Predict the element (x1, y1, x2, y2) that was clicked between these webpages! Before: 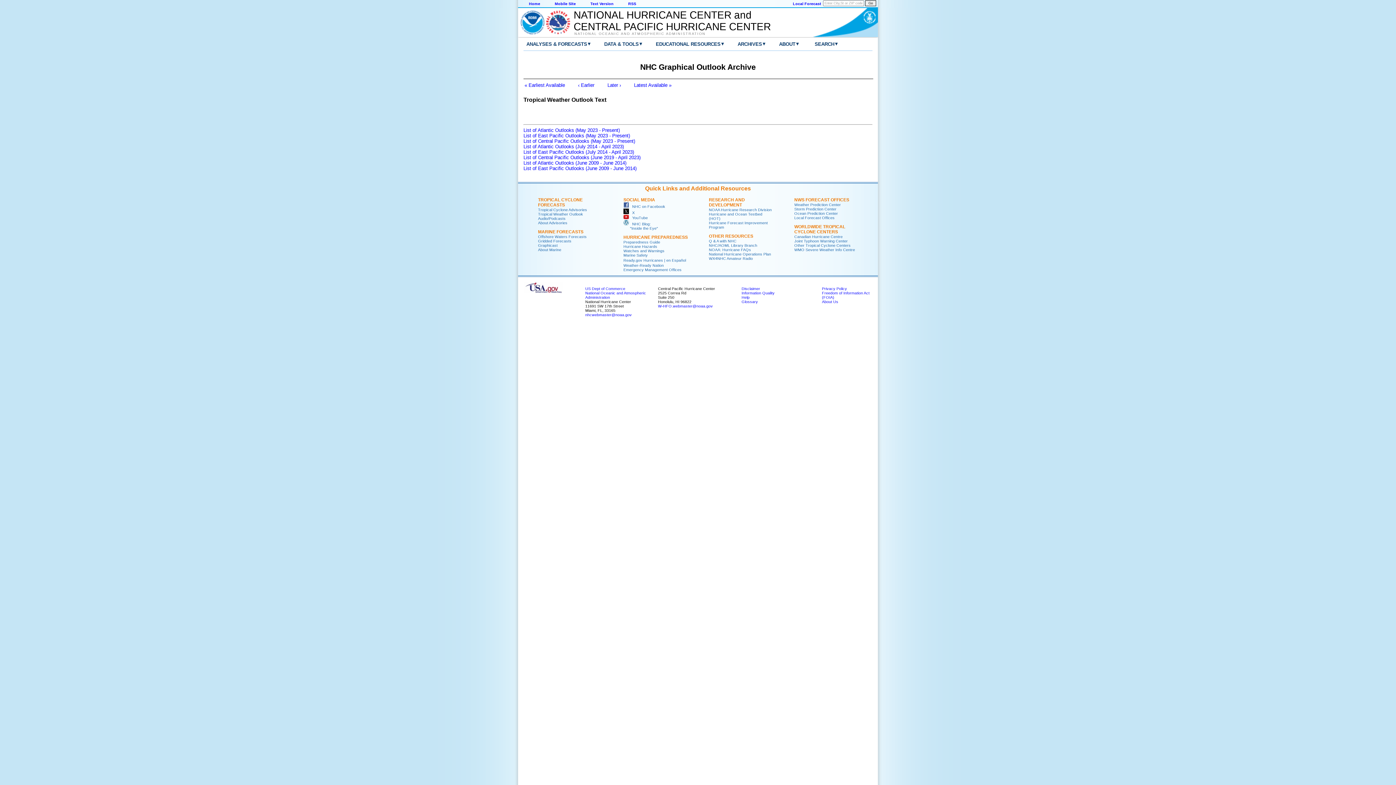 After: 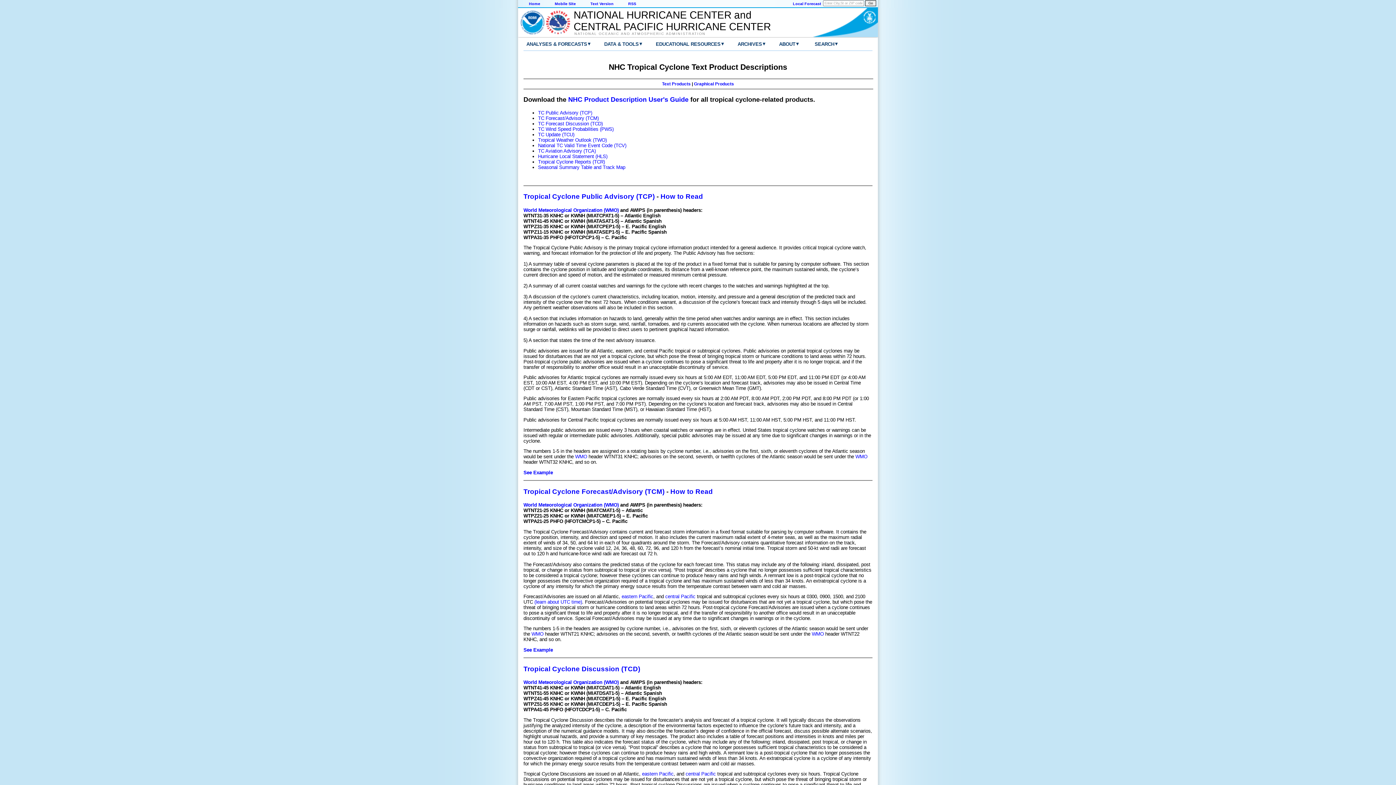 Action: bbox: (538, 220, 567, 225) label: About Advisories